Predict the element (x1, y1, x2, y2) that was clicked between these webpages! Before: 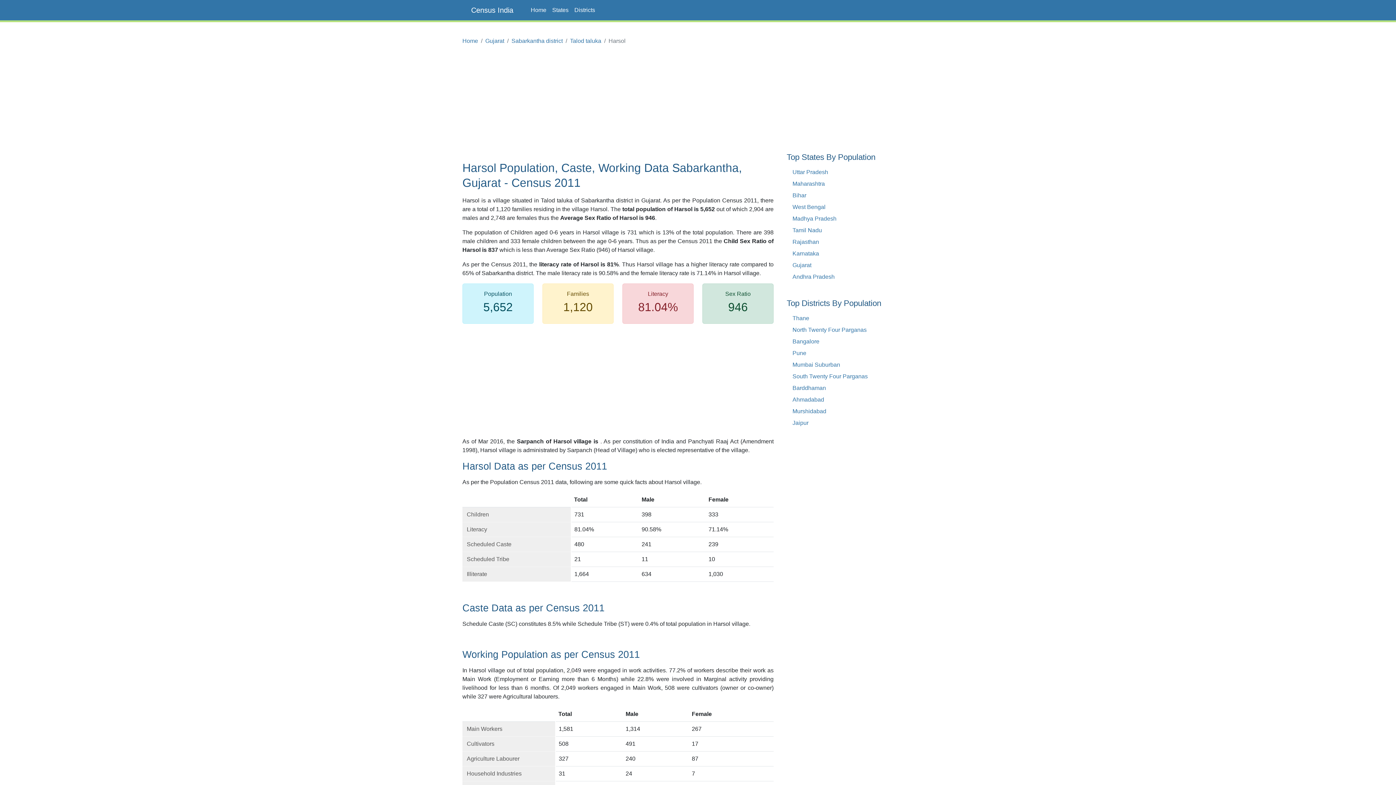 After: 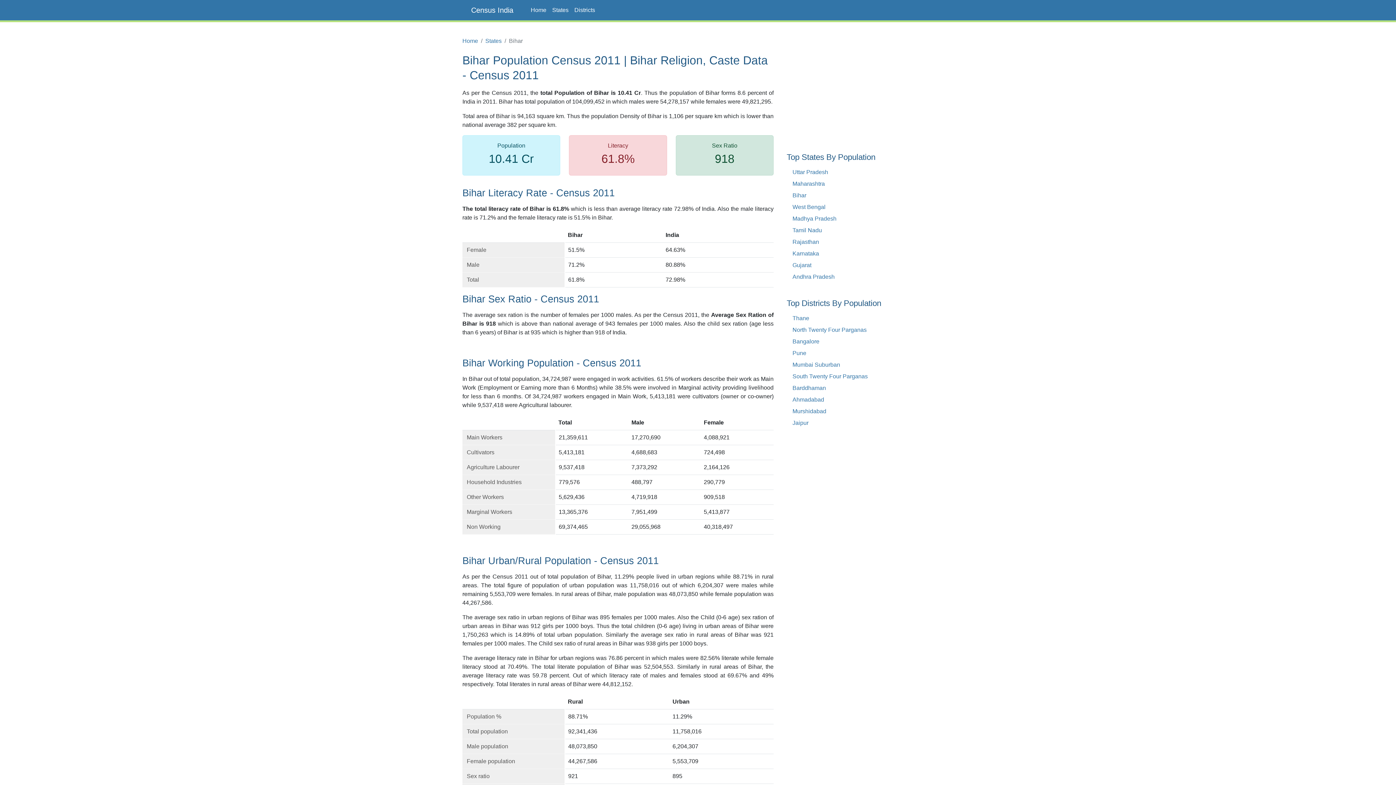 Action: label: Bihar bbox: (792, 192, 806, 198)